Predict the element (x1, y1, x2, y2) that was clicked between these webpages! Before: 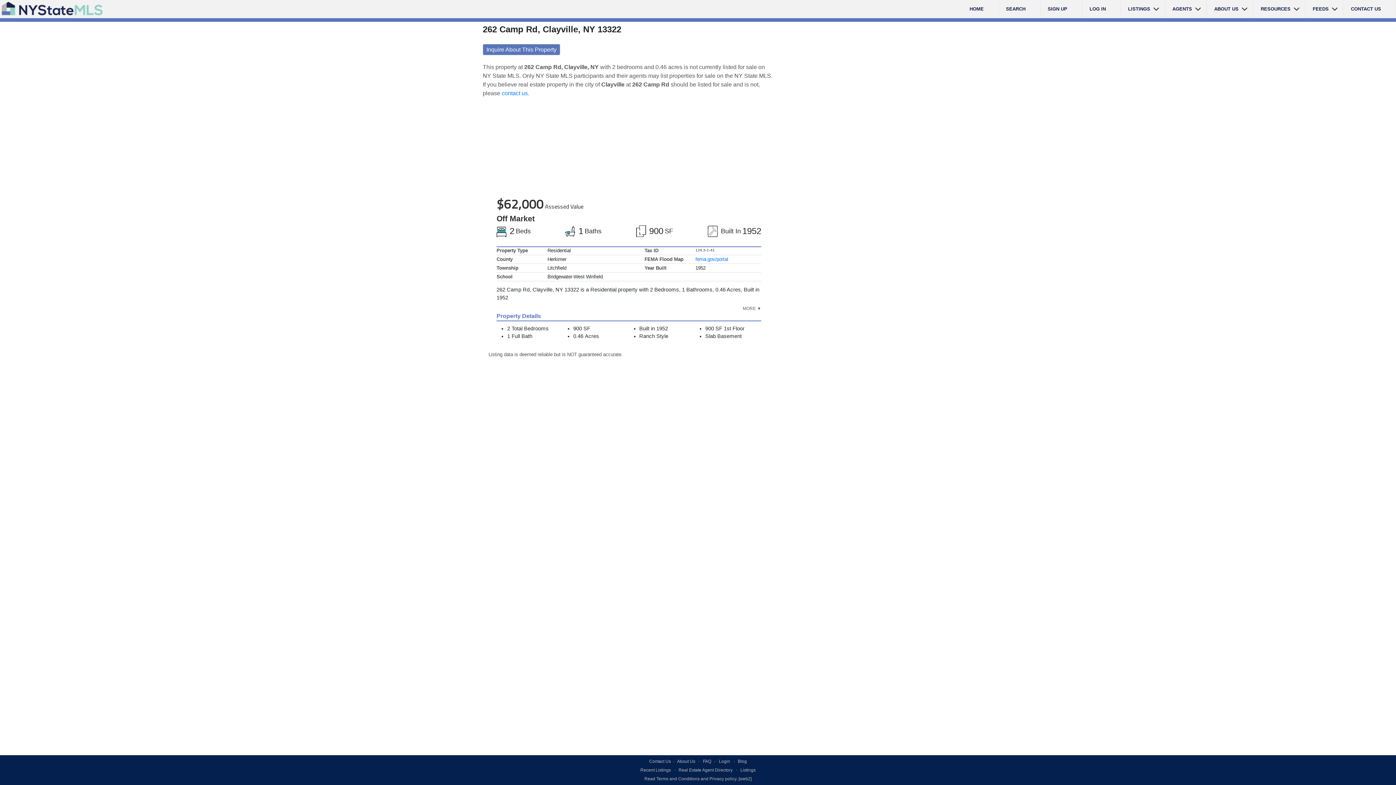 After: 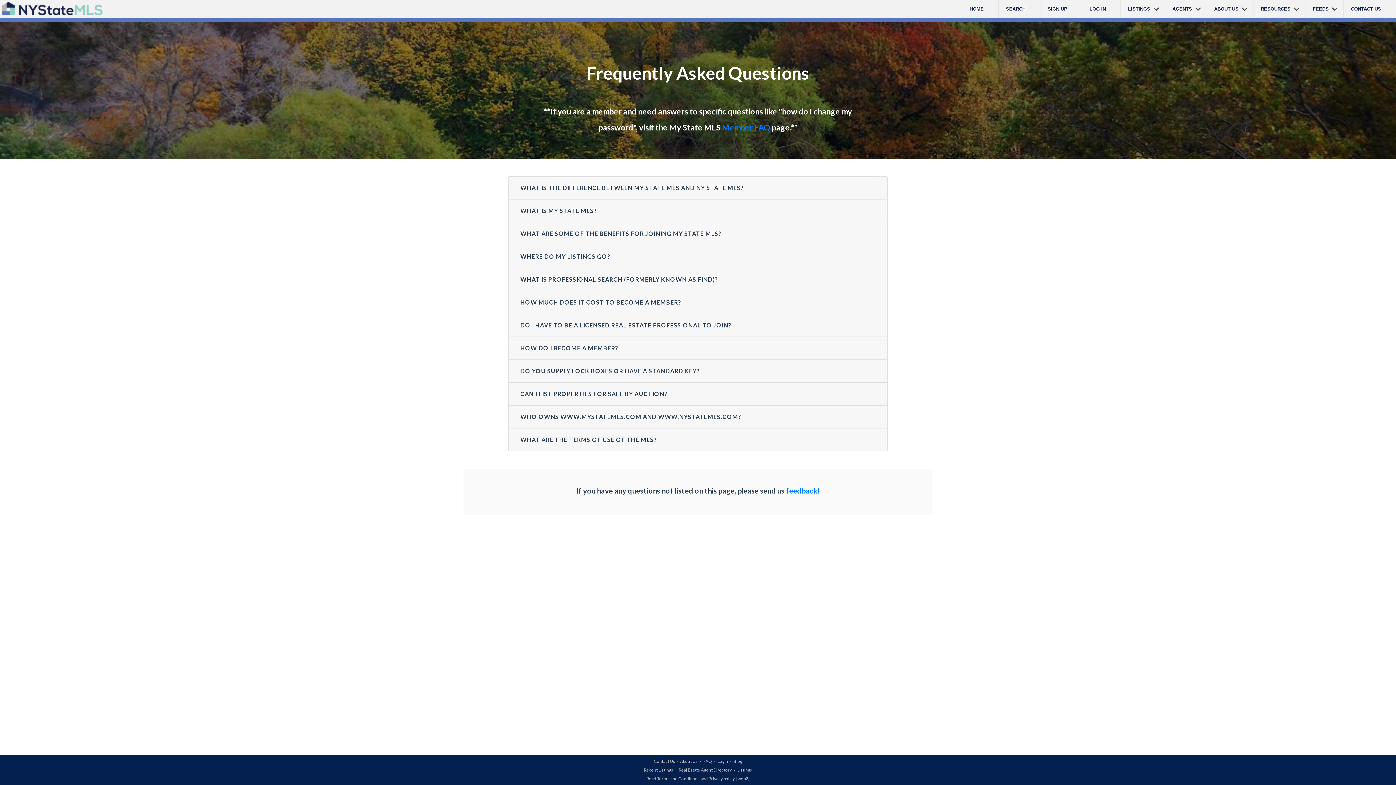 Action: bbox: (703, 759, 711, 764) label: FAQ